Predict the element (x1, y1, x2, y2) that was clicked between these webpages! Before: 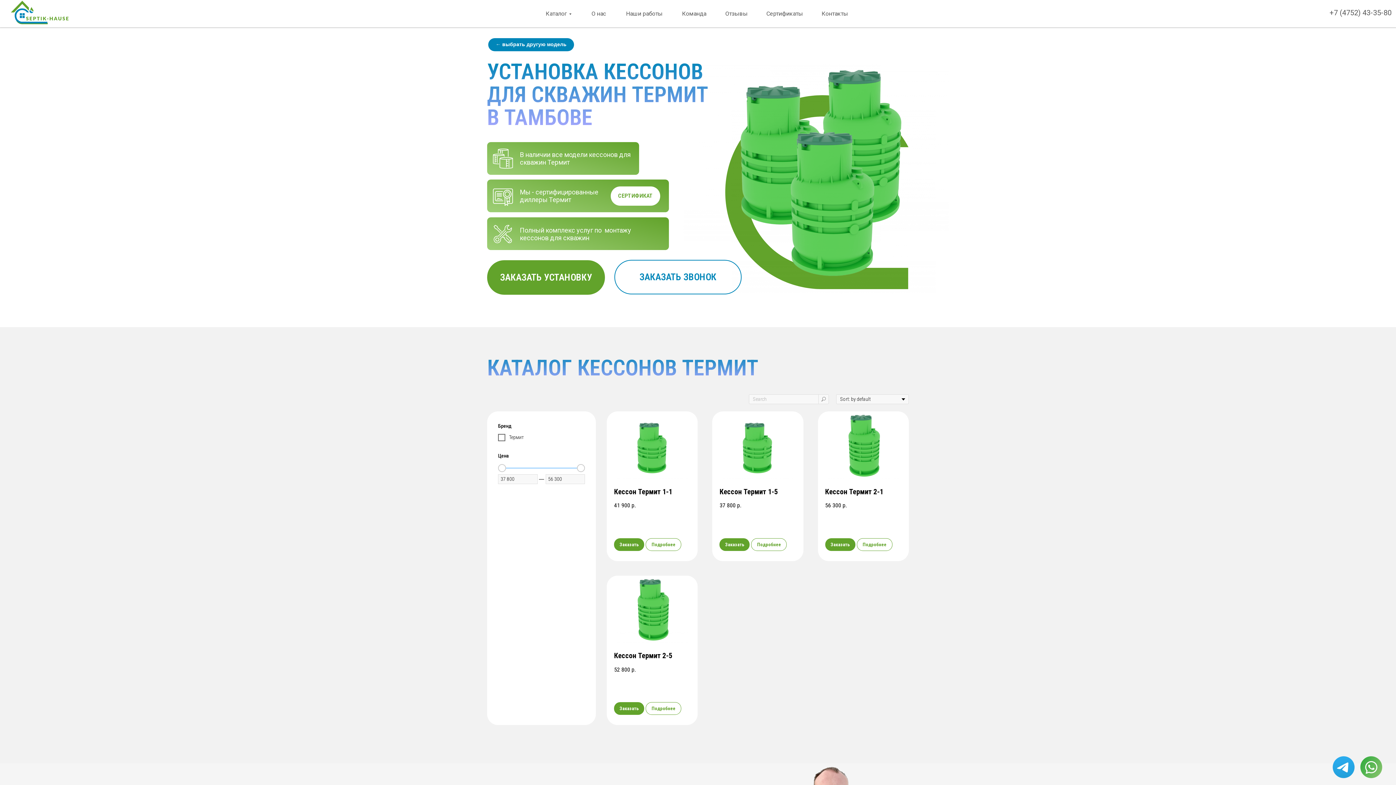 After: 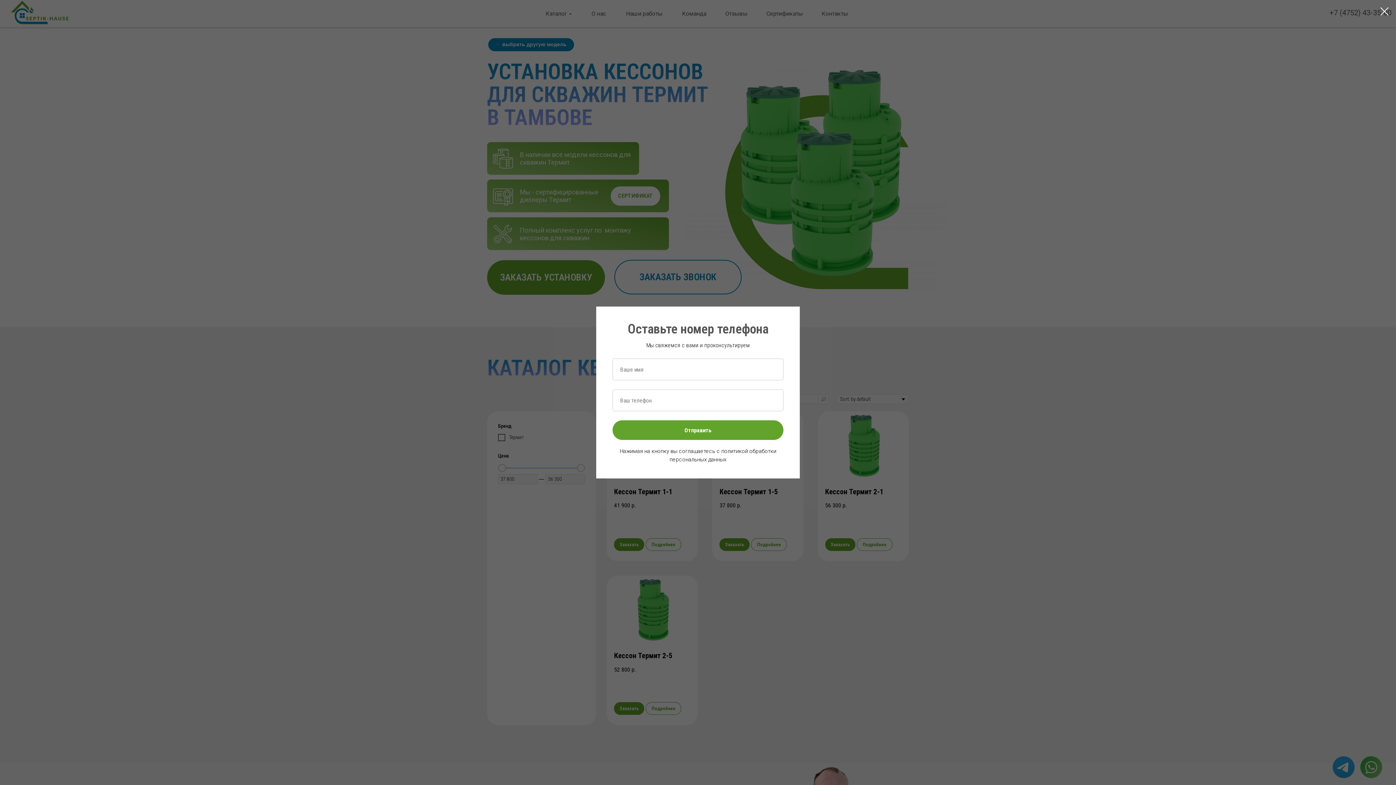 Action: label: ЗАКАЗАТЬ ЗВОНОК bbox: (614, 260, 741, 294)